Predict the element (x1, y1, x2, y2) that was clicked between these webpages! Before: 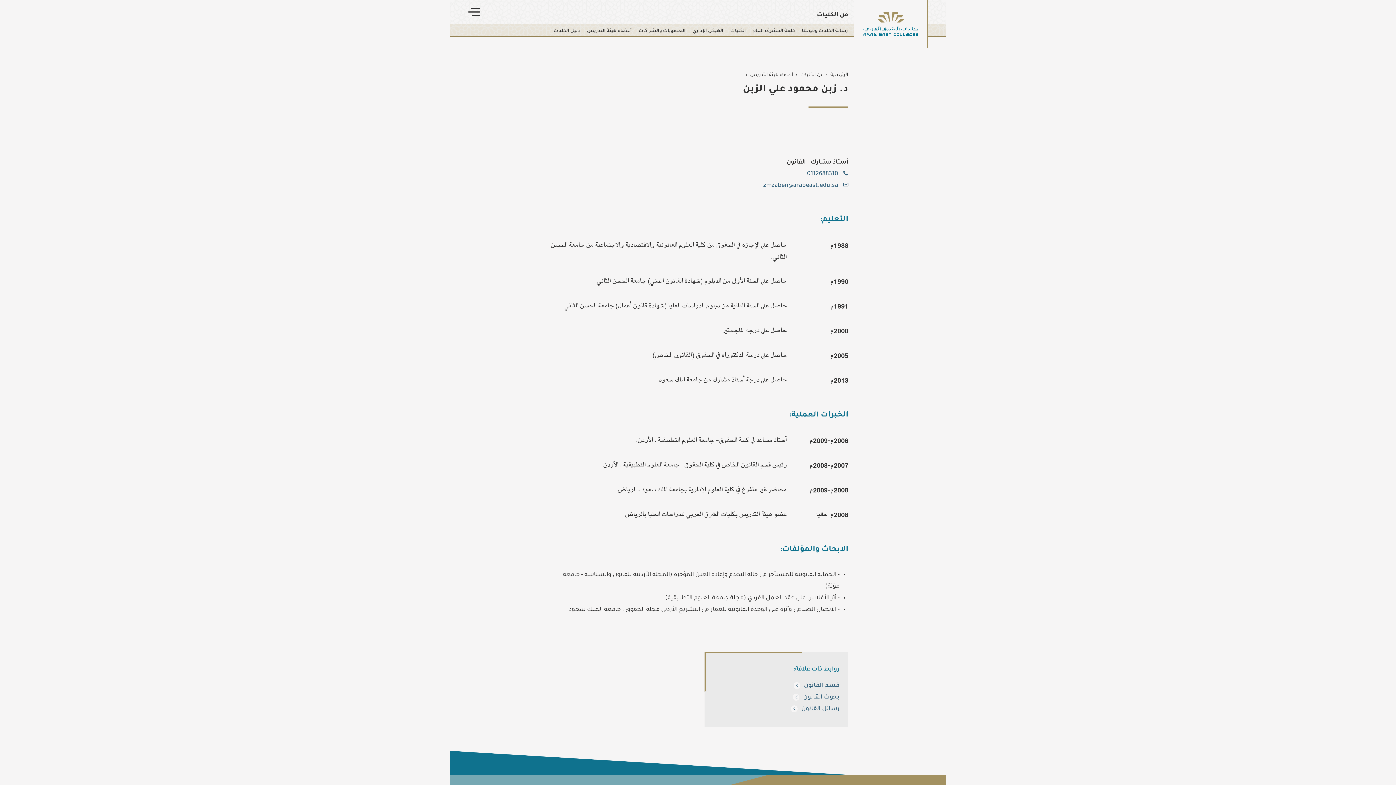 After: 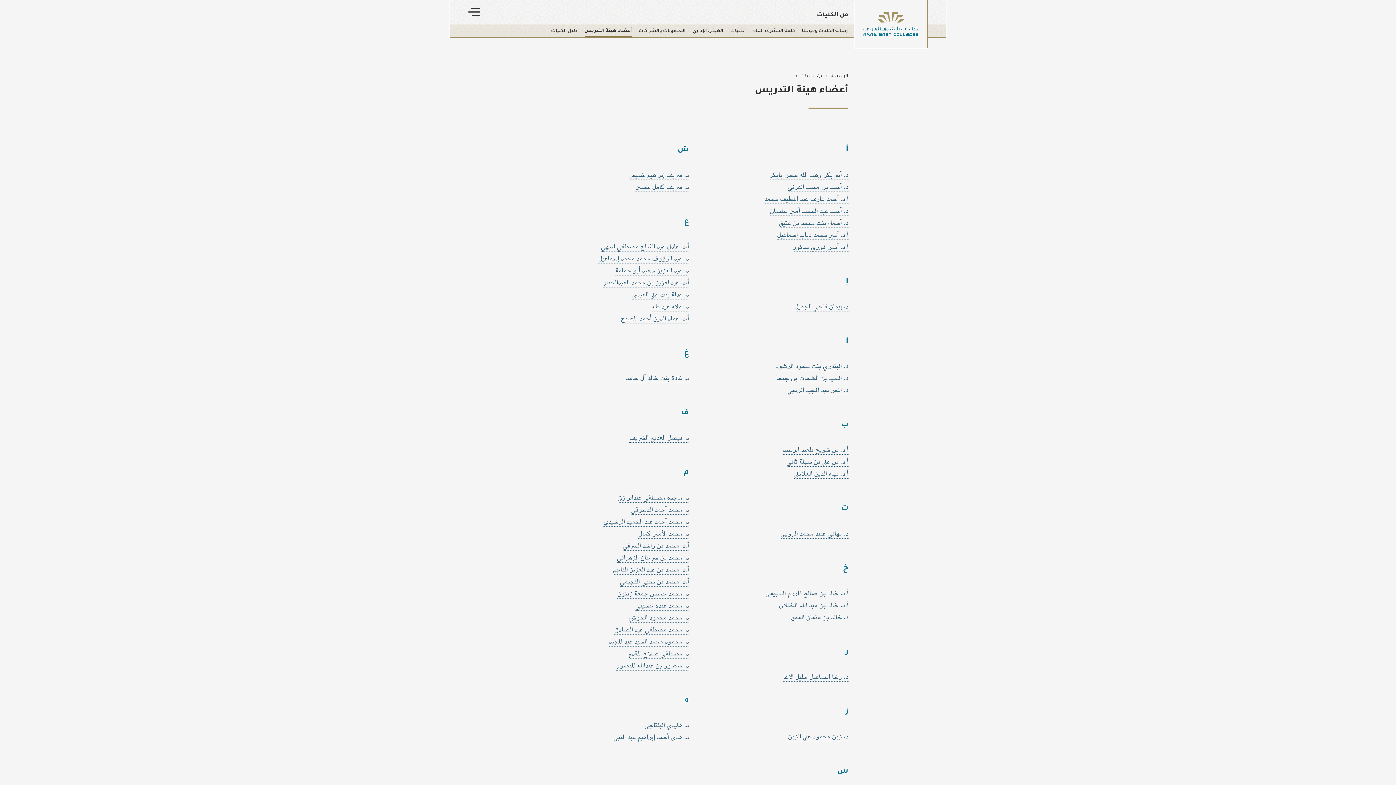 Action: bbox: (743, 72, 793, 77) label: أعضاء هيئة التدريس